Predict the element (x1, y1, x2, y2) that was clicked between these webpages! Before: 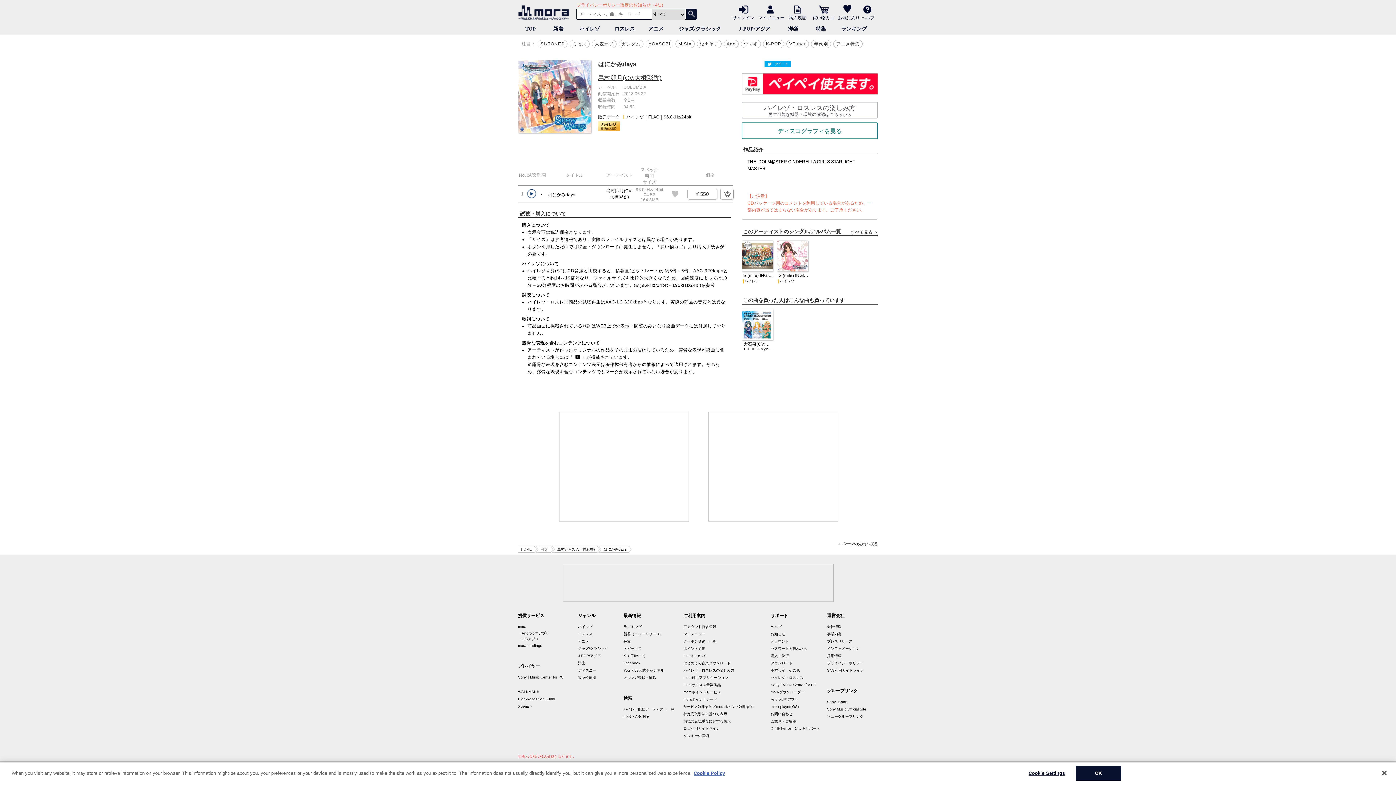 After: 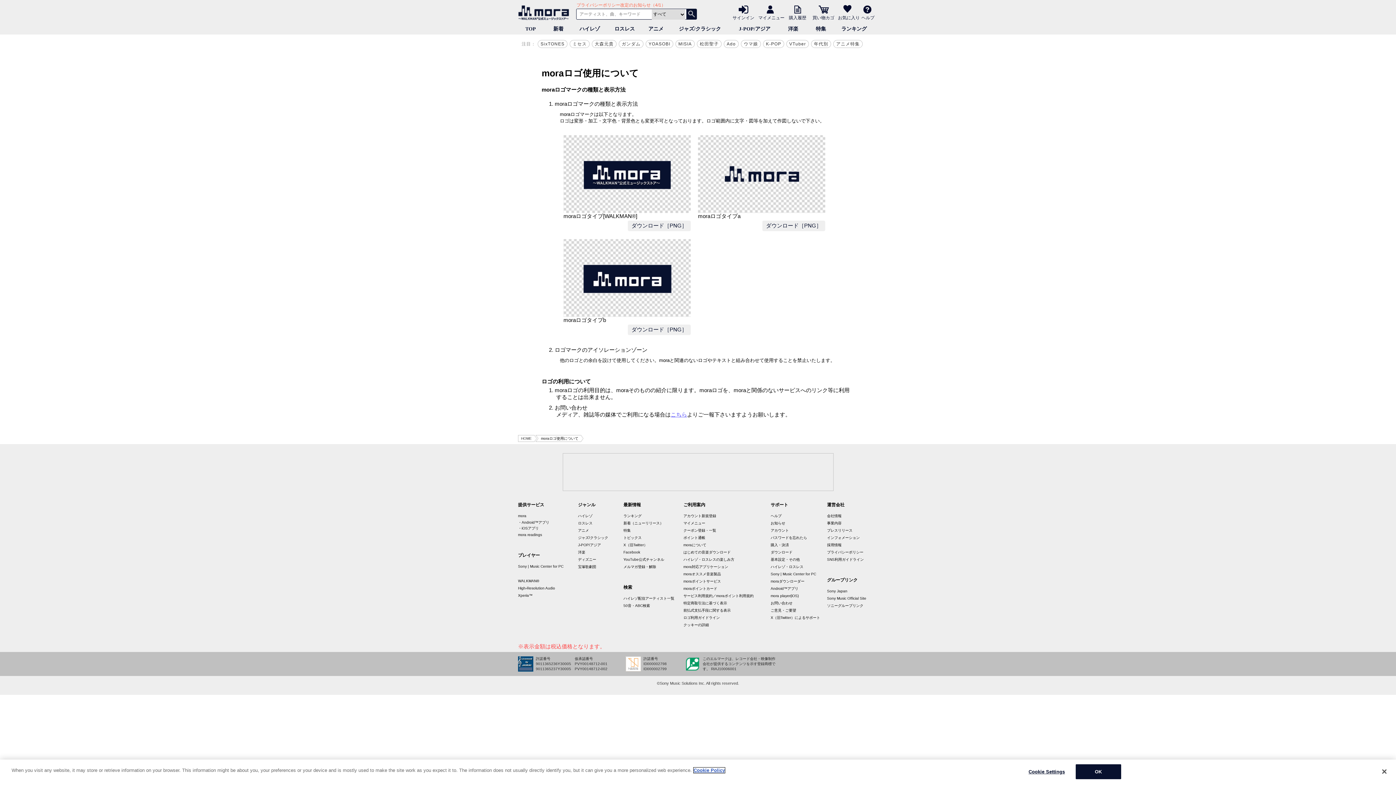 Action: bbox: (683, 726, 720, 730) label: ロゴ利用ガイドライン